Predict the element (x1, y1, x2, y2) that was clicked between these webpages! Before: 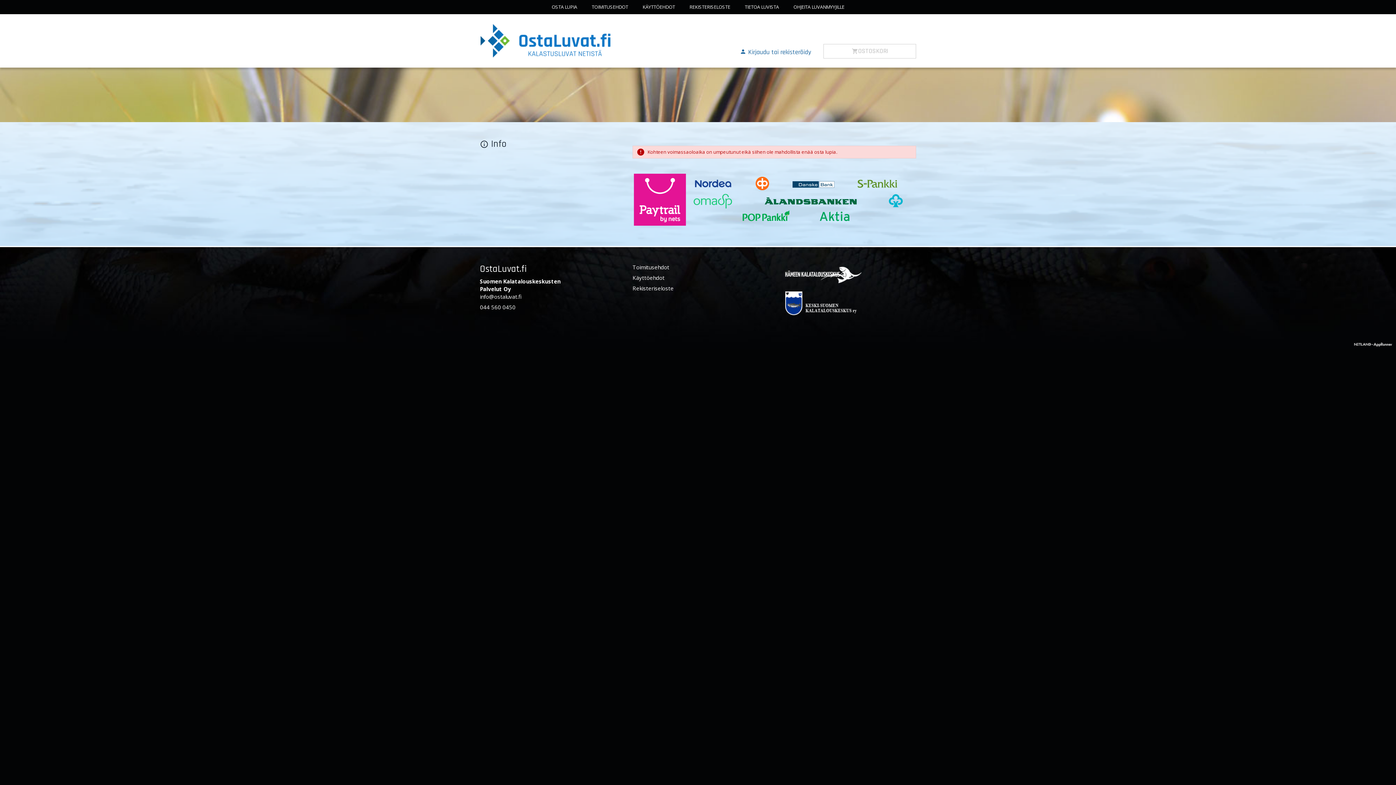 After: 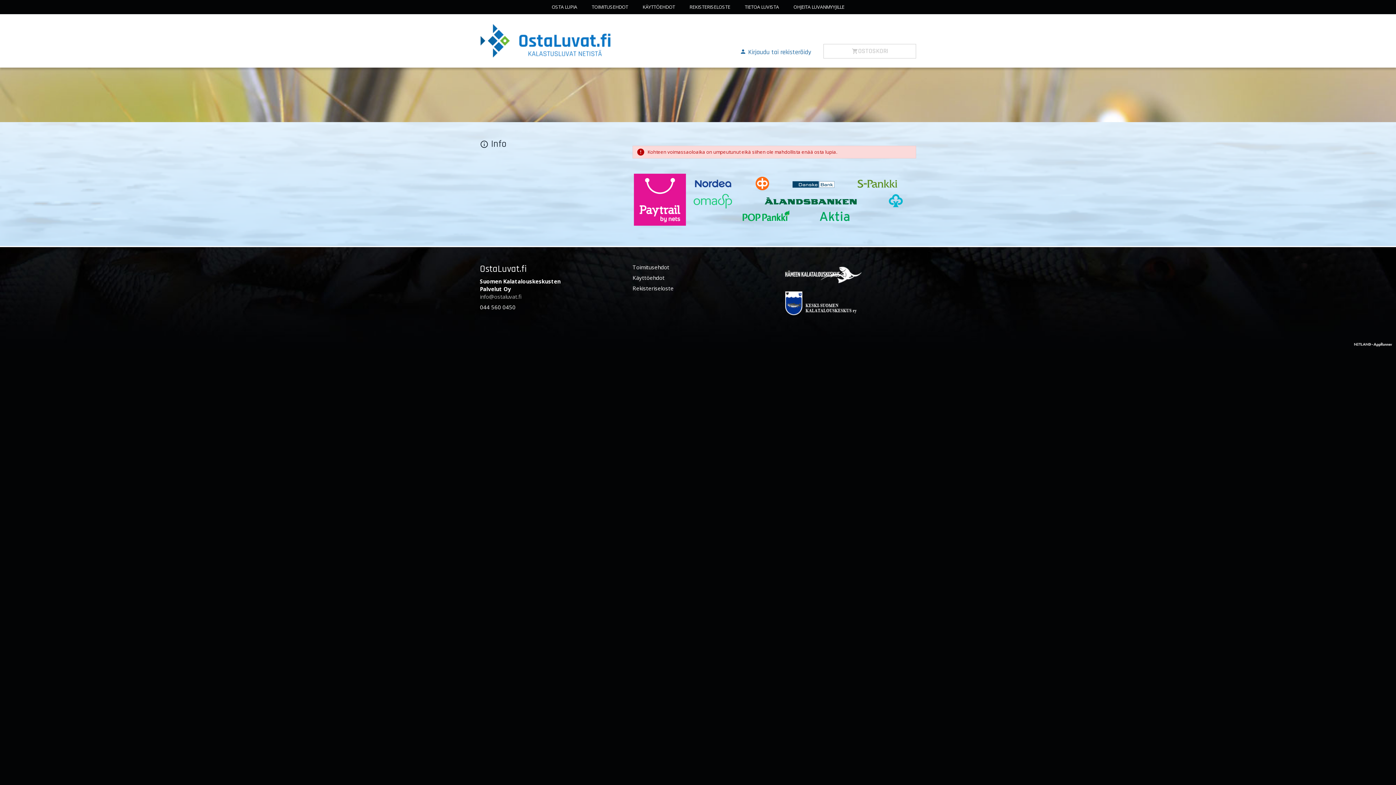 Action: bbox: (480, 293, 521, 300) label: info@ostaluvat.fi